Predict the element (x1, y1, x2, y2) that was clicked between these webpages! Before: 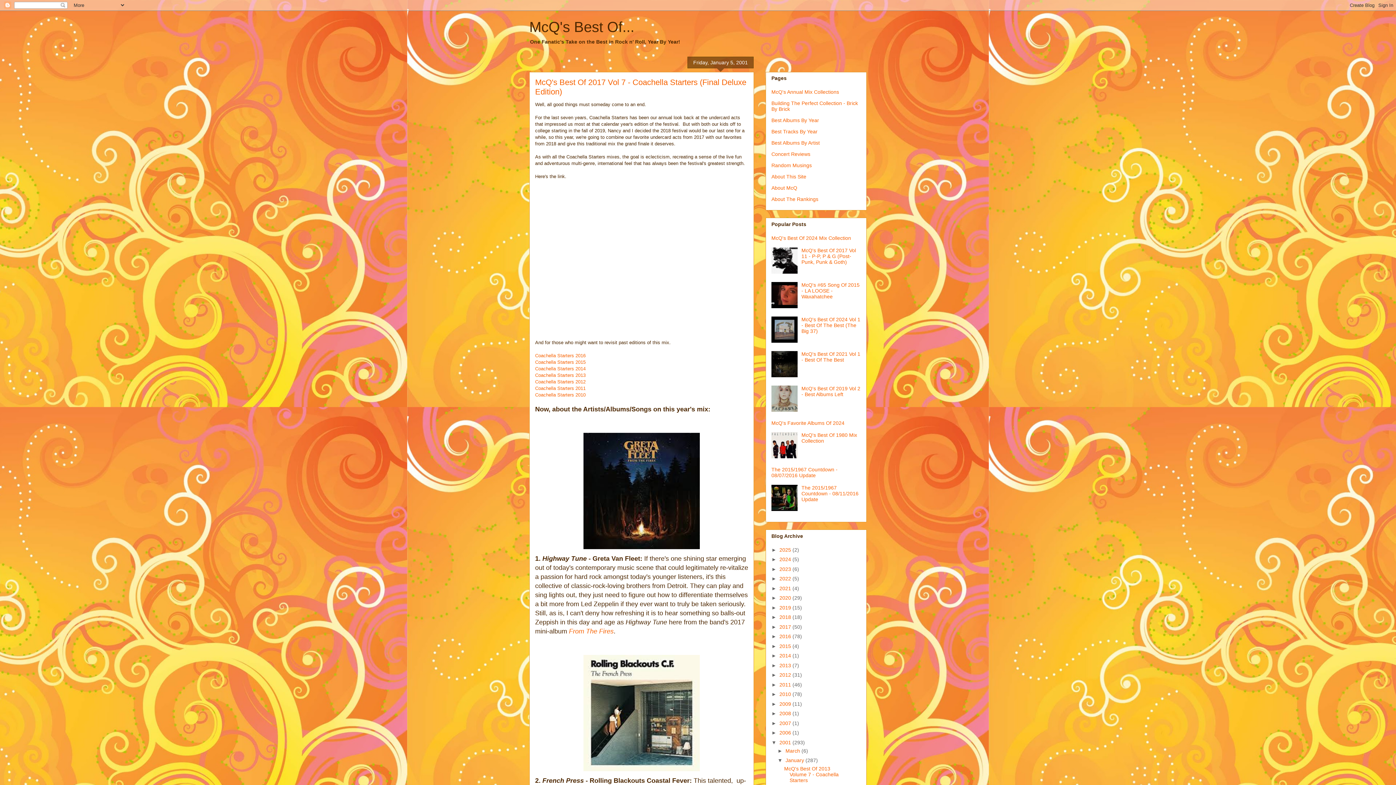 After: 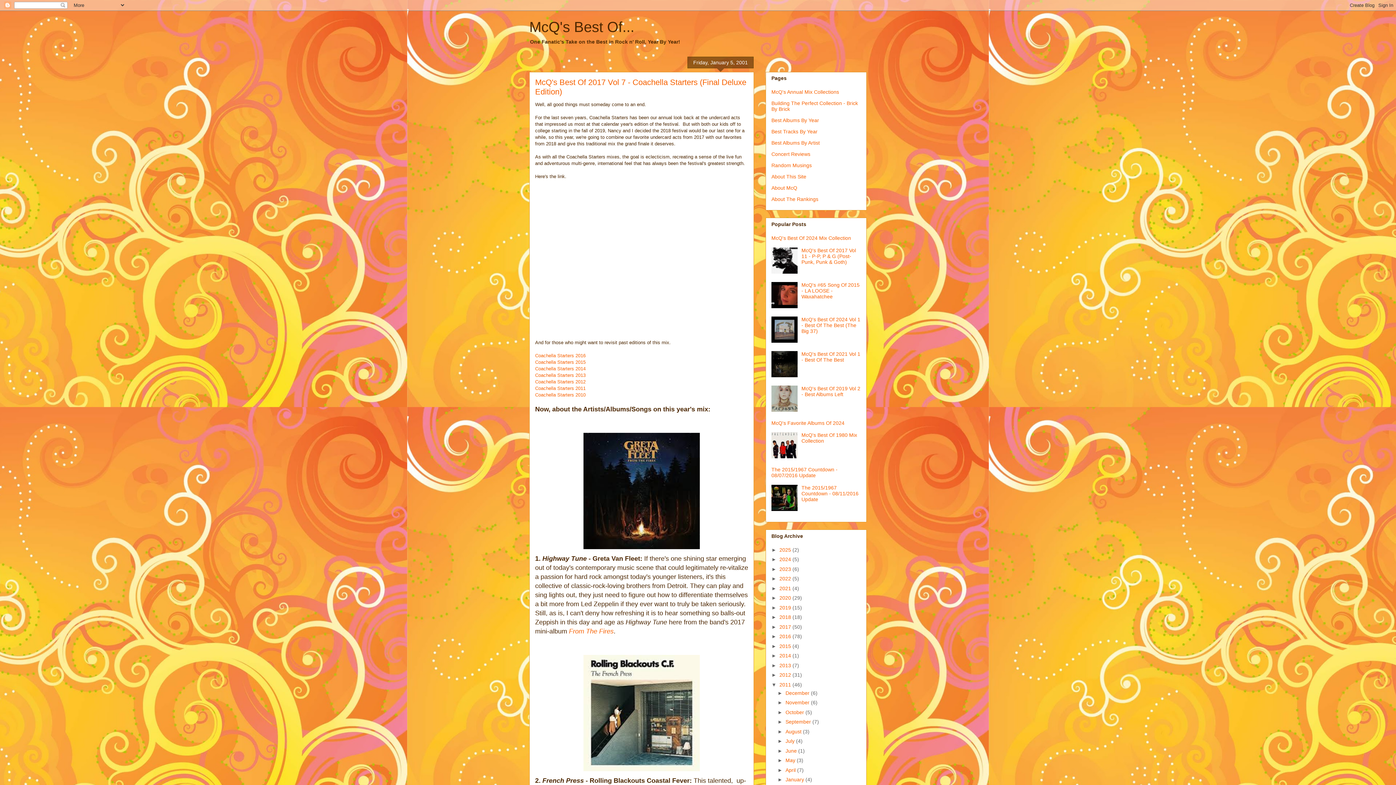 Action: bbox: (771, 682, 779, 687) label: ►  